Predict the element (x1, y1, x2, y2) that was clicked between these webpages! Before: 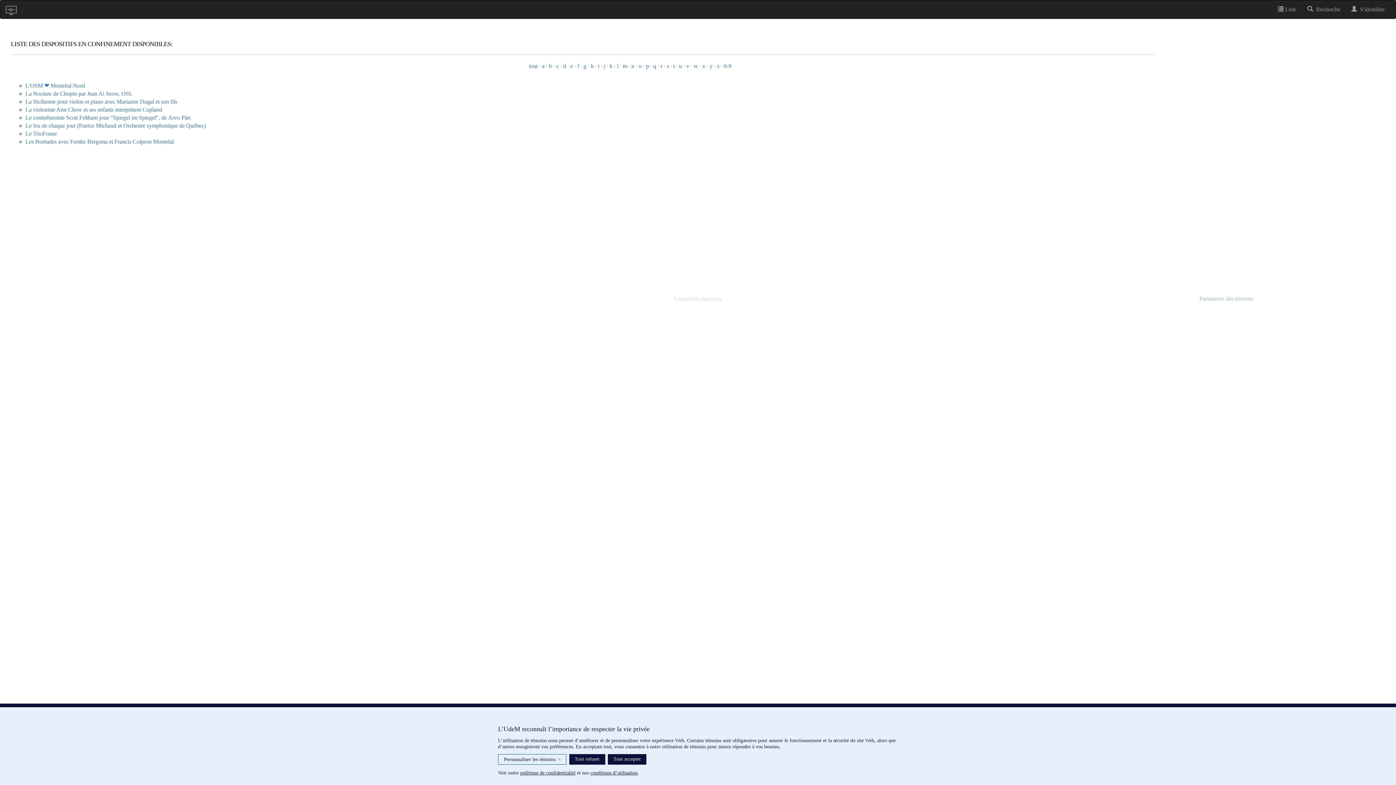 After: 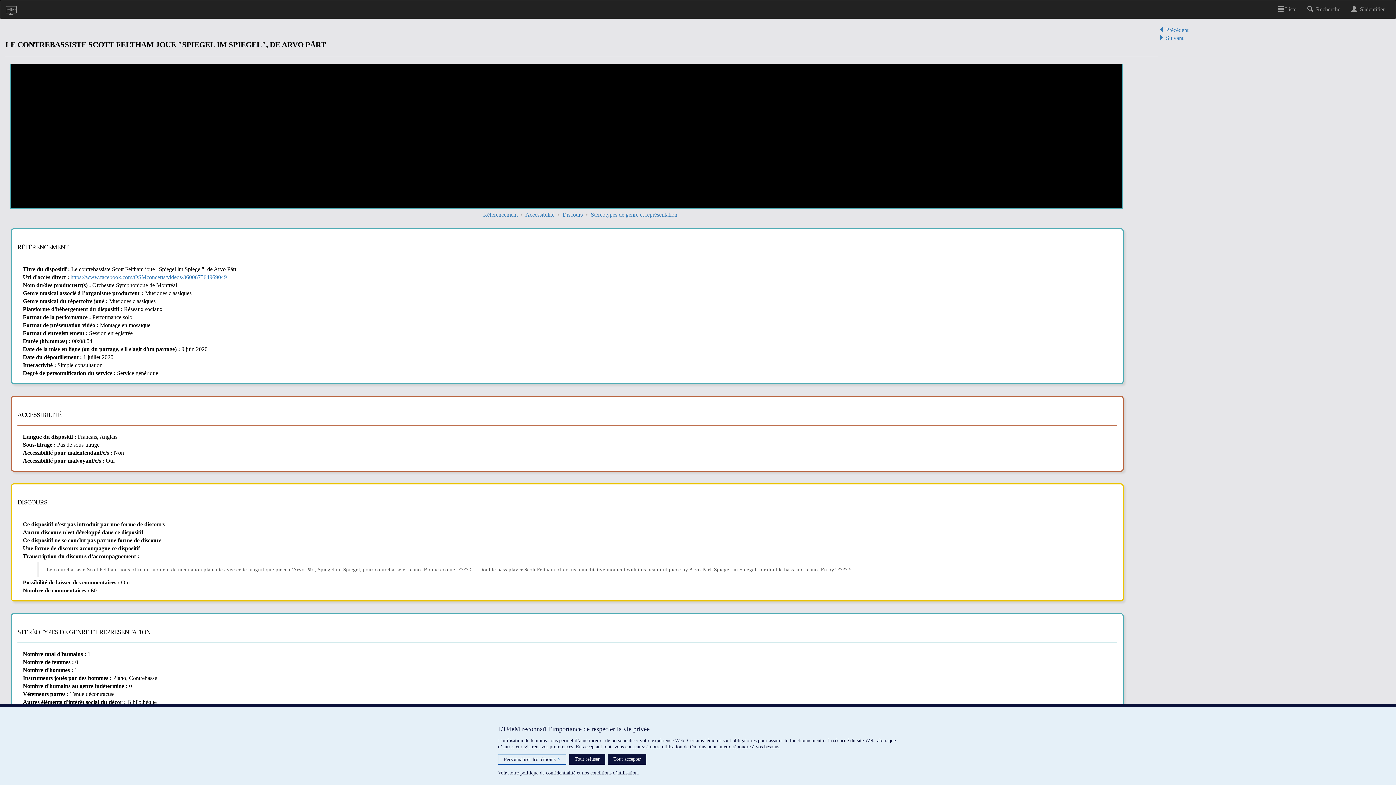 Action: bbox: (25, 114, 190, 120) label: Le contrebassiste Scott Feltham joue "Spiegel im Spiegel", de Arvo Pärt